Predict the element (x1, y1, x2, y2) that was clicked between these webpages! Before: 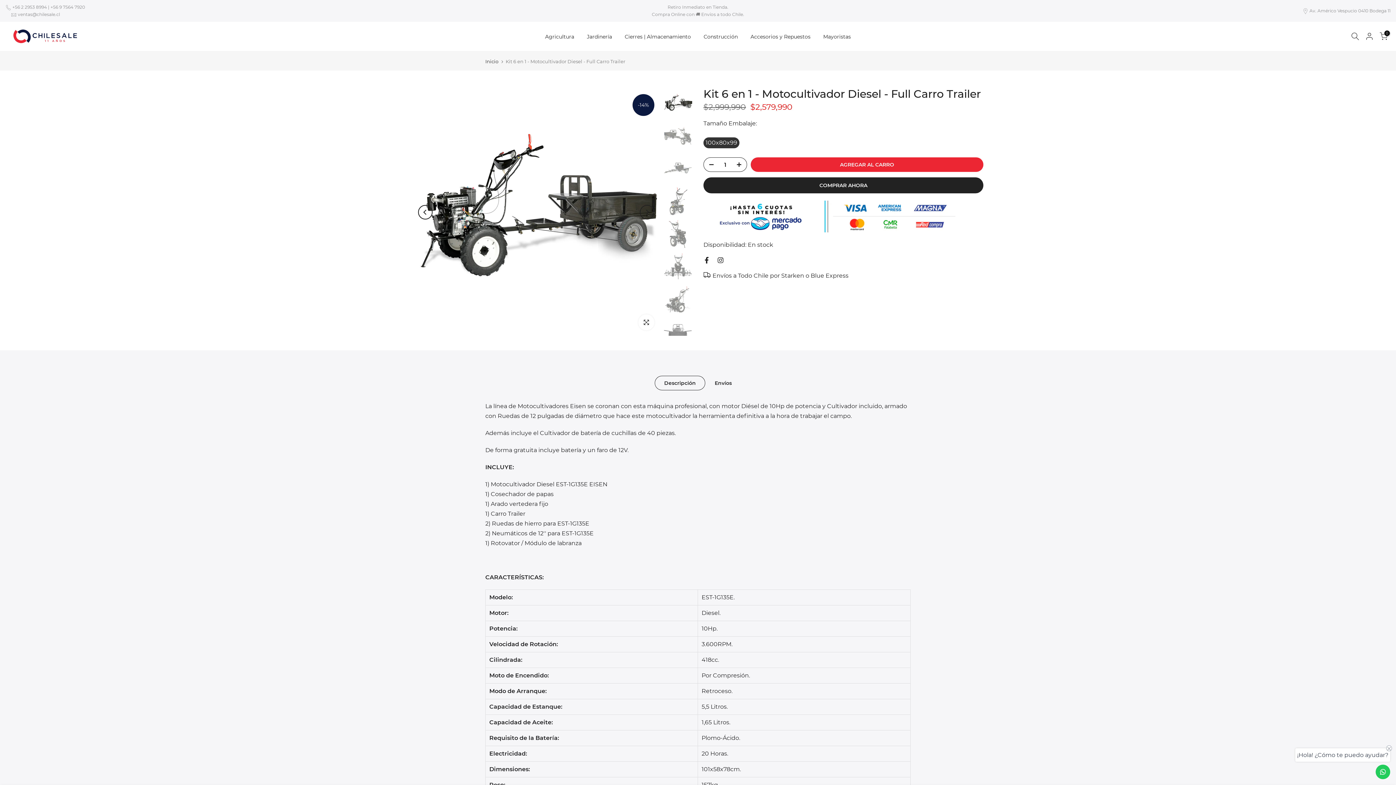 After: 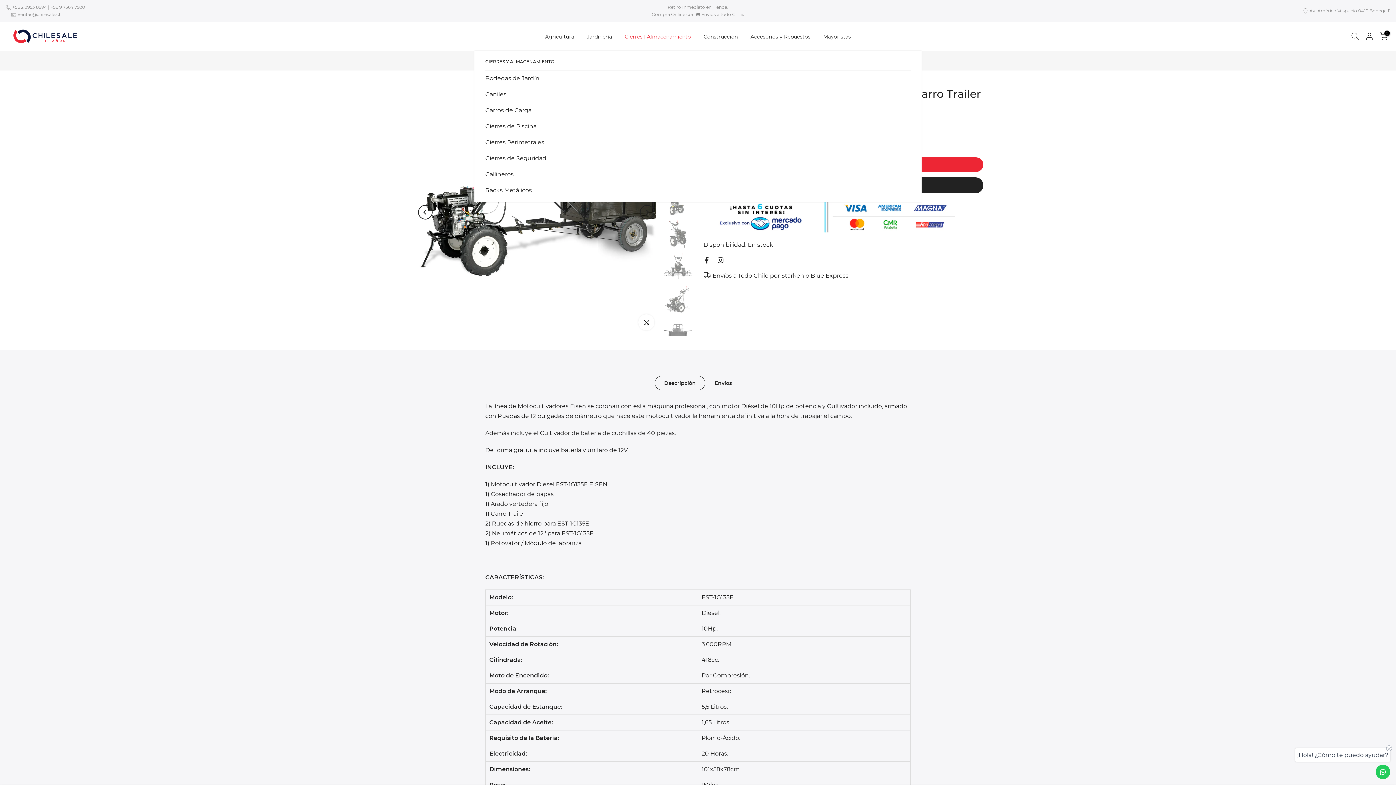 Action: label: Cierres | Almacenamiento bbox: (618, 32, 697, 40)